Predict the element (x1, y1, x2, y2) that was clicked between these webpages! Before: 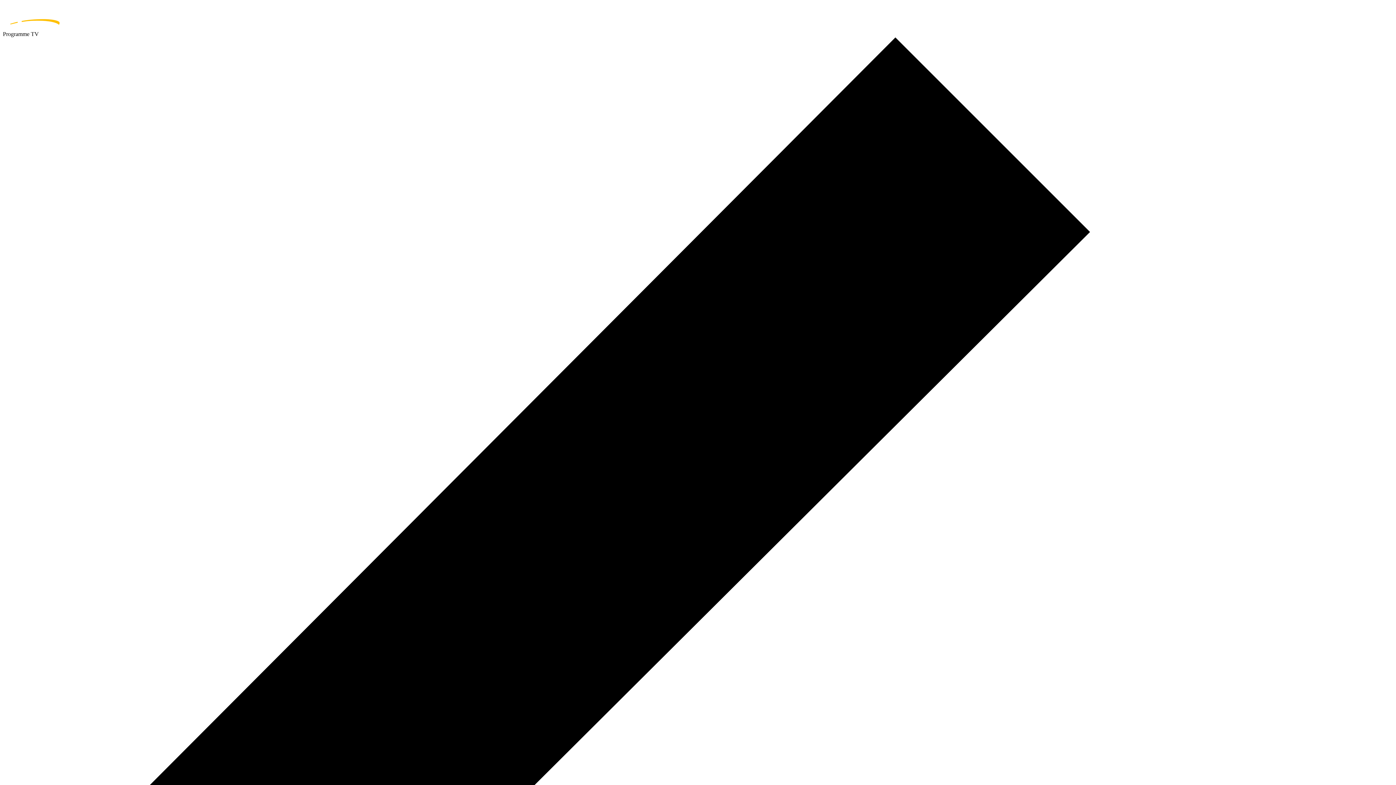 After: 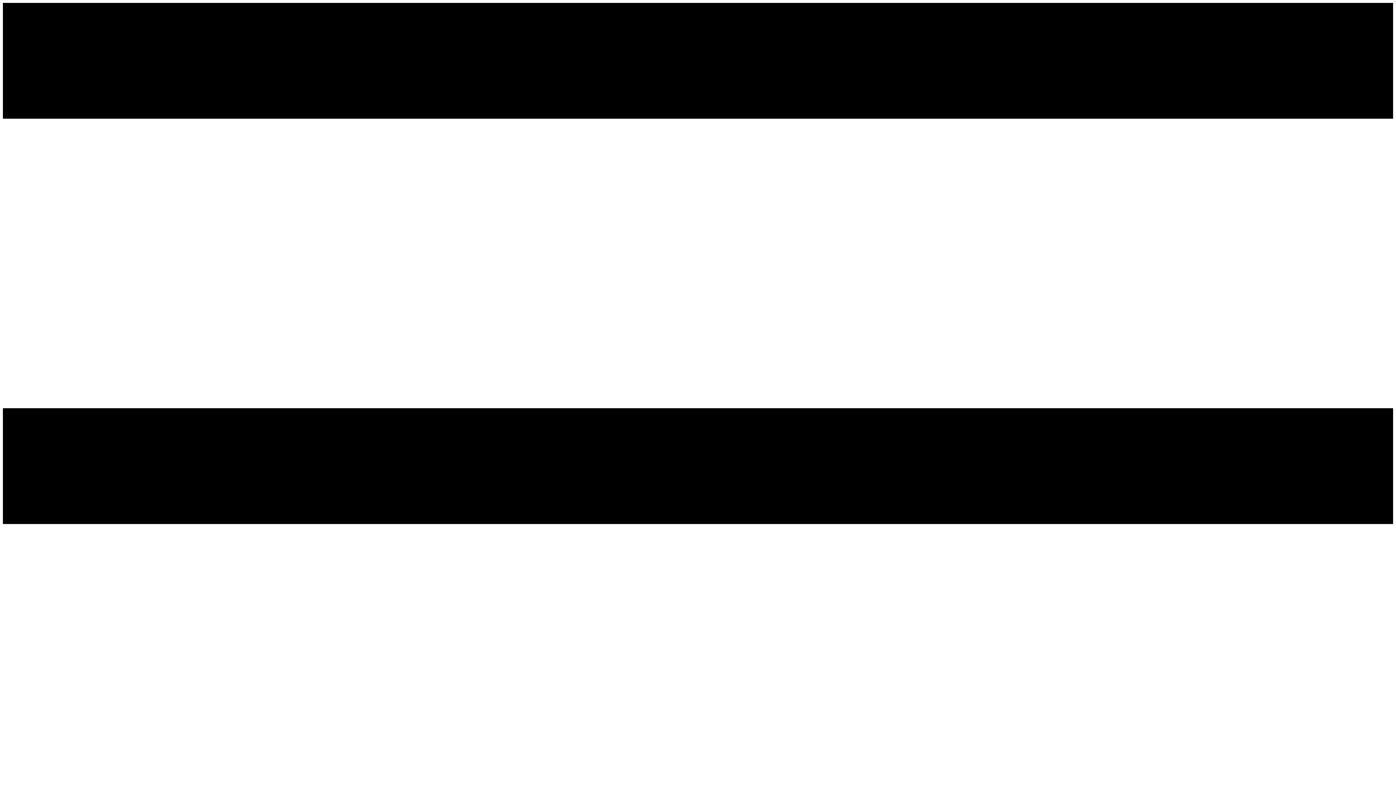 Action: bbox: (2, 2, 1393, 30) label: home page